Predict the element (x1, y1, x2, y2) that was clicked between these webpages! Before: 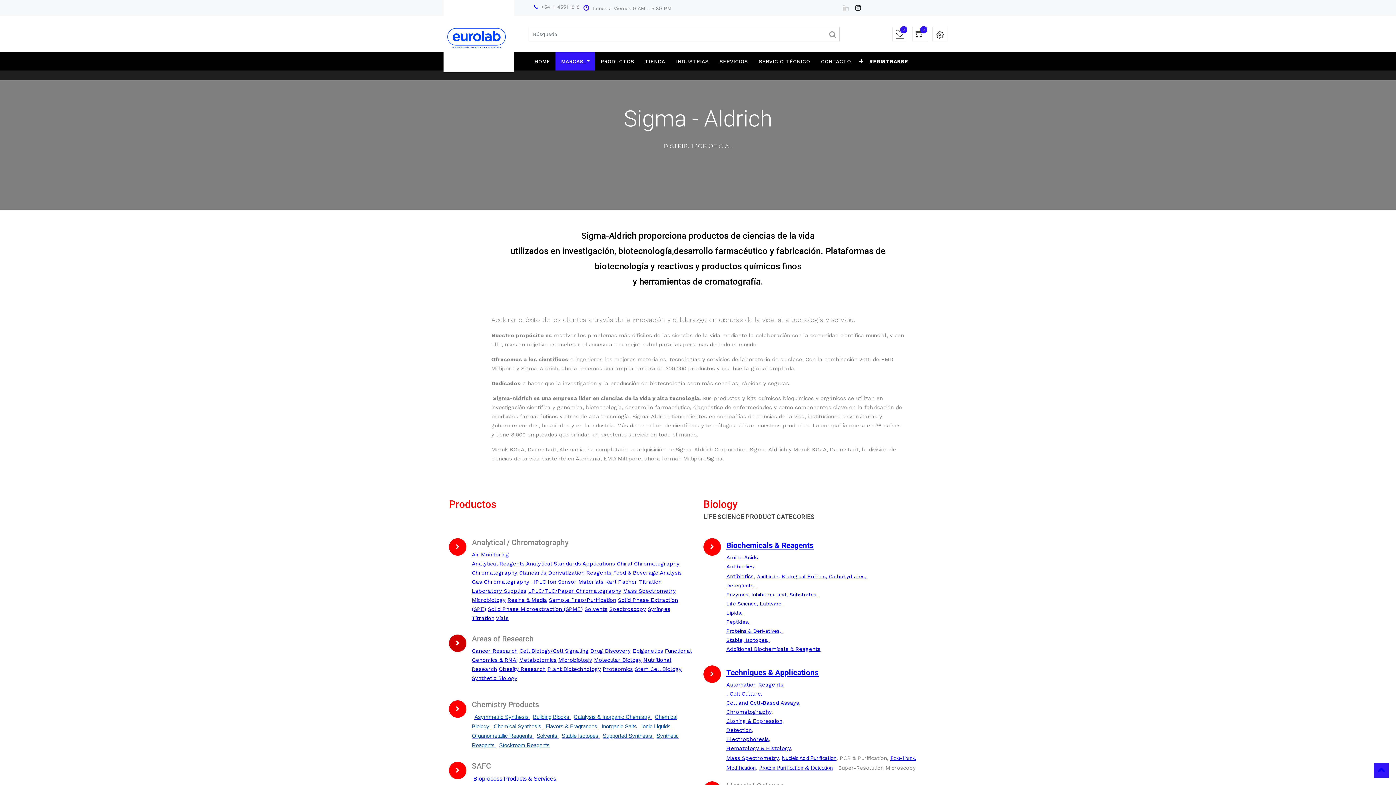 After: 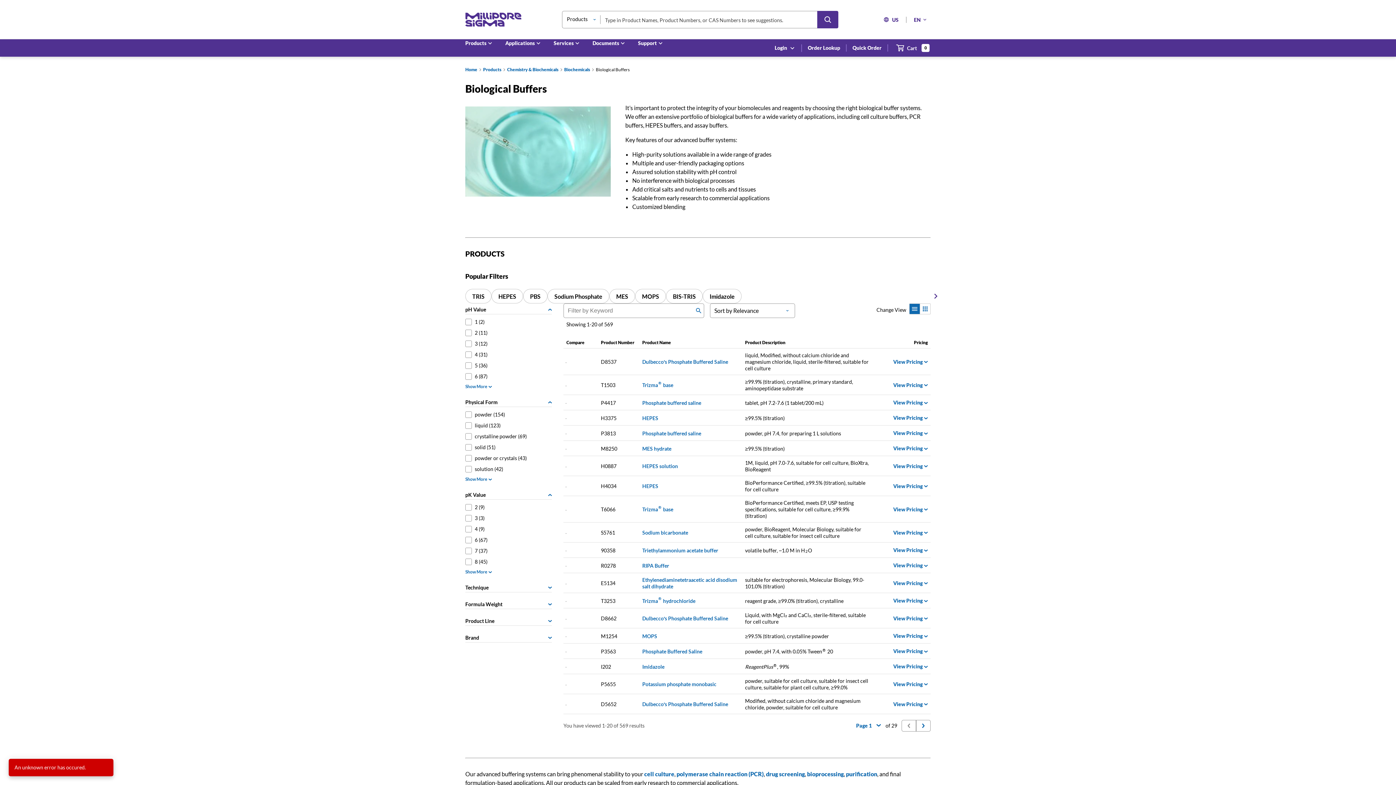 Action: label: Biological Buffers, Carbohydrates,  bbox: (781, 573, 868, 580)